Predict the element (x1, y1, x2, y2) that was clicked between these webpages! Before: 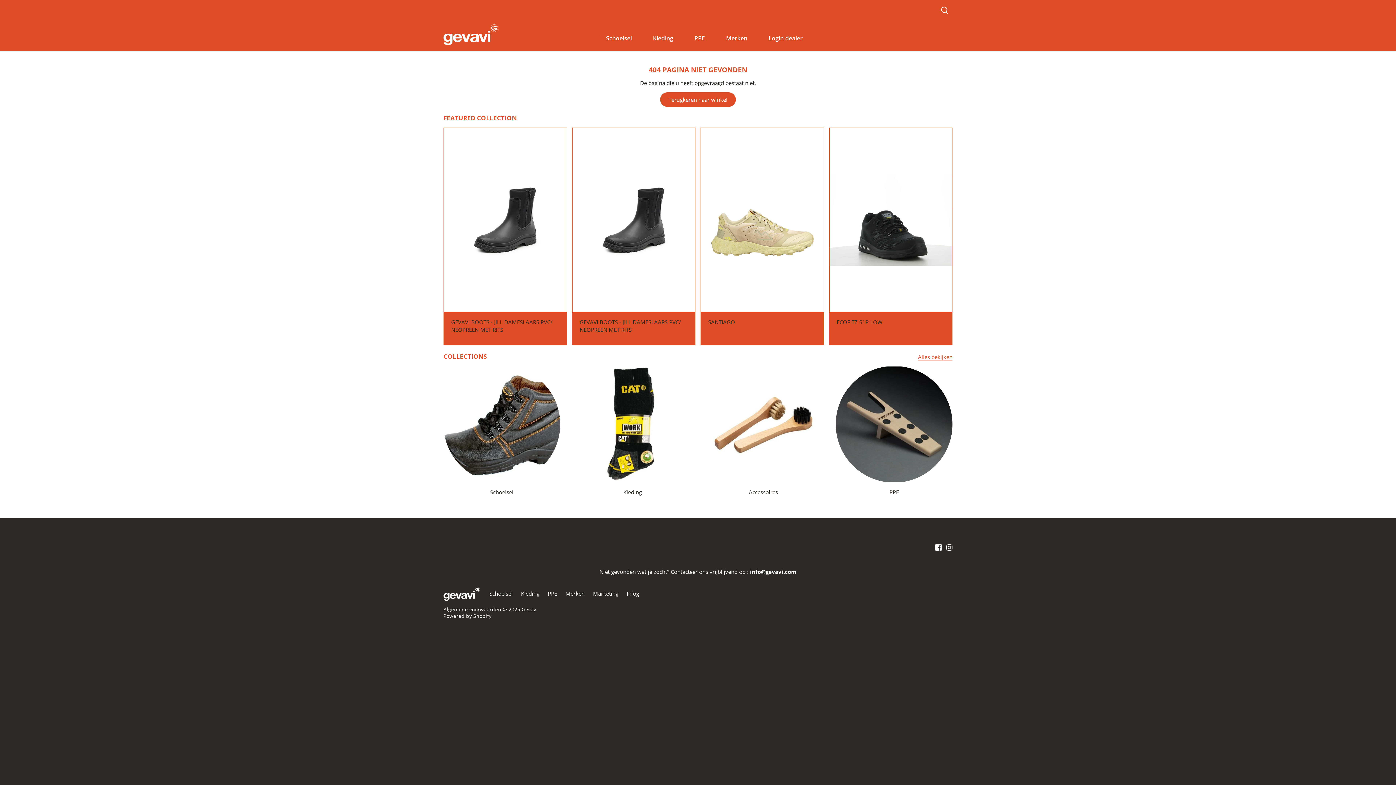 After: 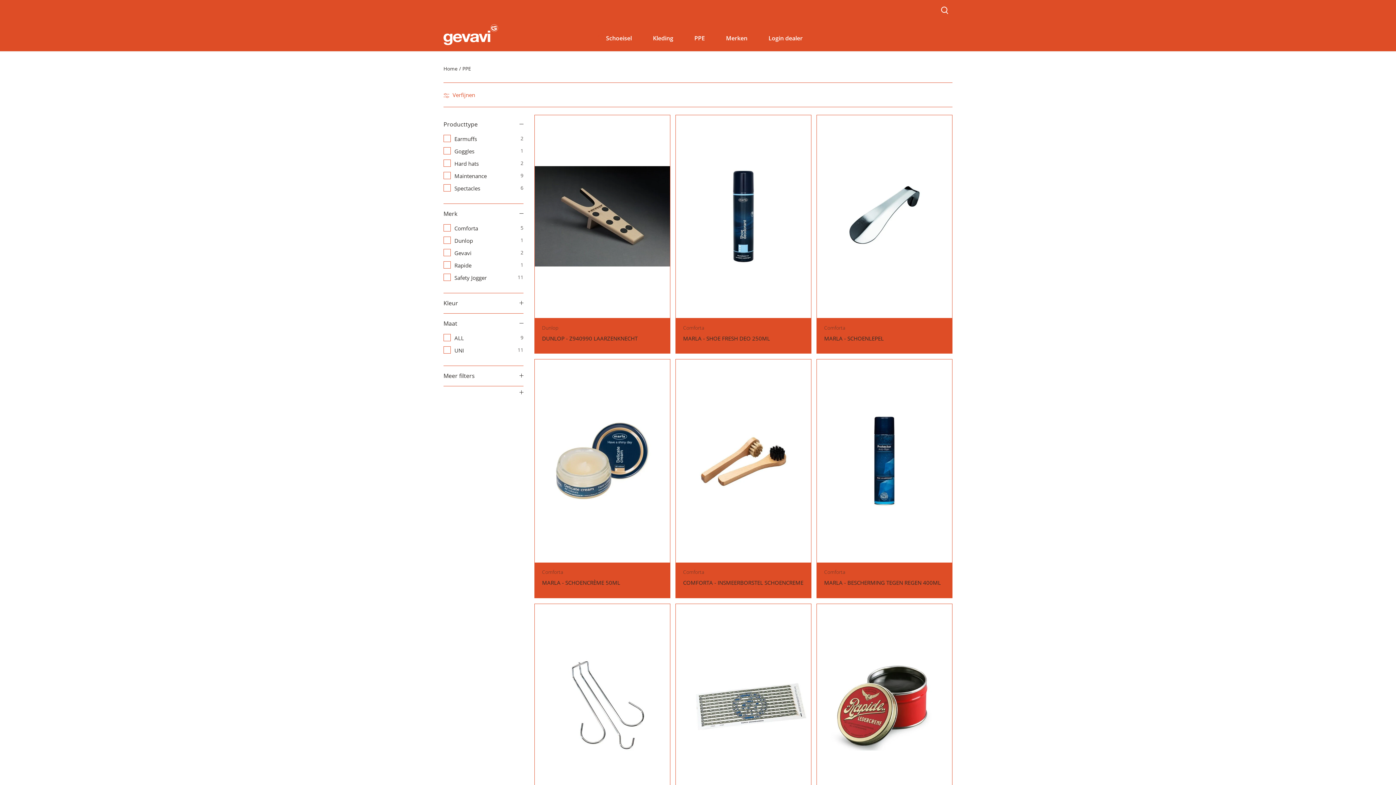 Action: bbox: (836, 366, 952, 482)